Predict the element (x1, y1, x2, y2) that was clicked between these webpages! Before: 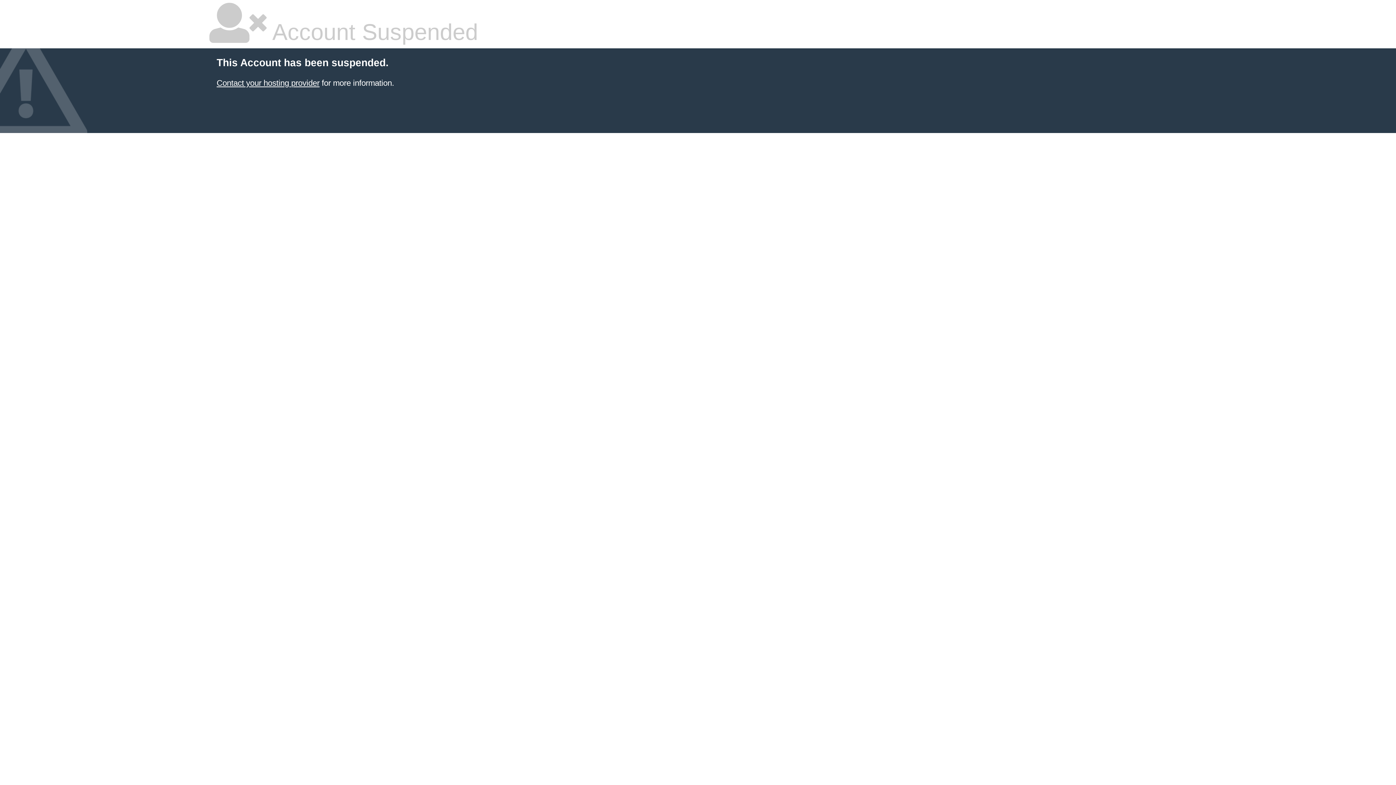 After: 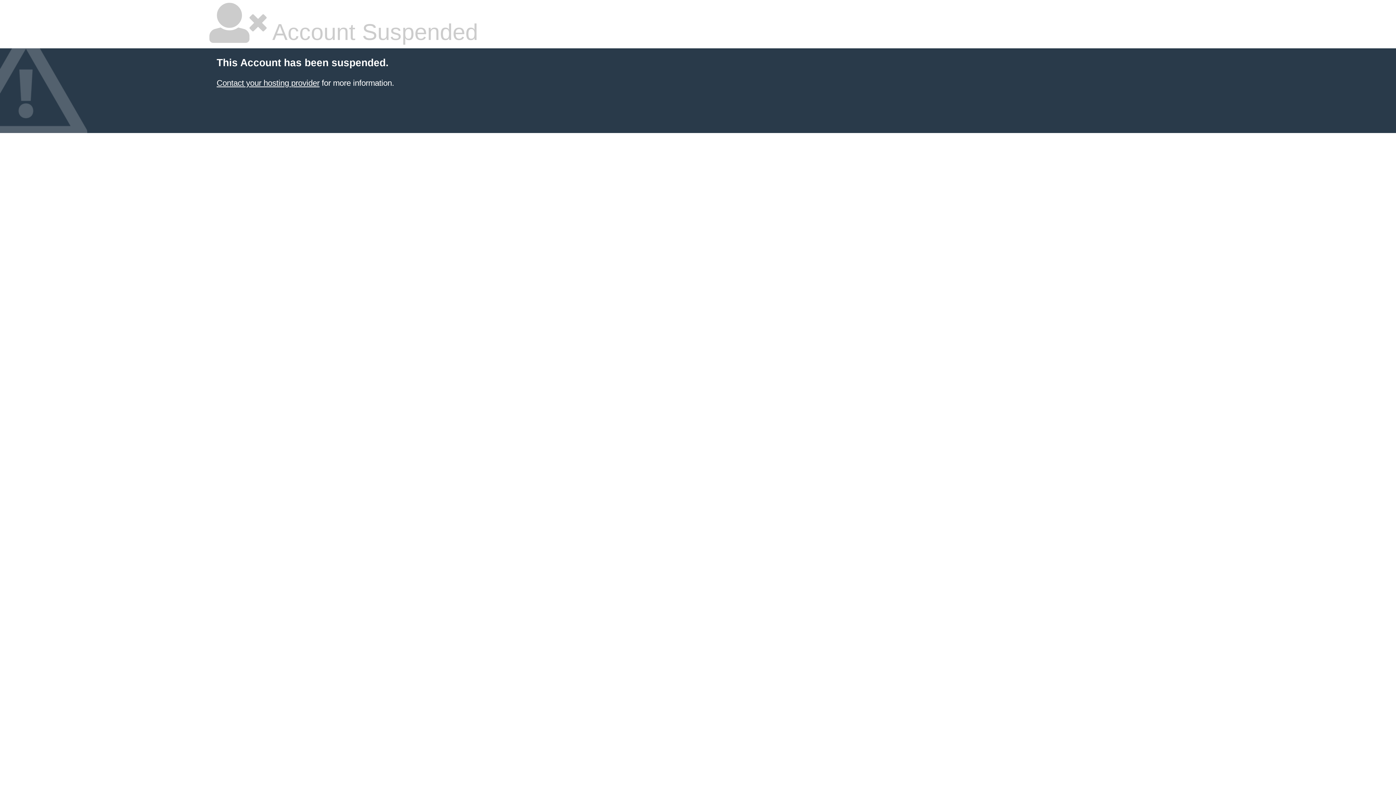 Action: bbox: (216, 78, 319, 87) label: Contact your hosting provider